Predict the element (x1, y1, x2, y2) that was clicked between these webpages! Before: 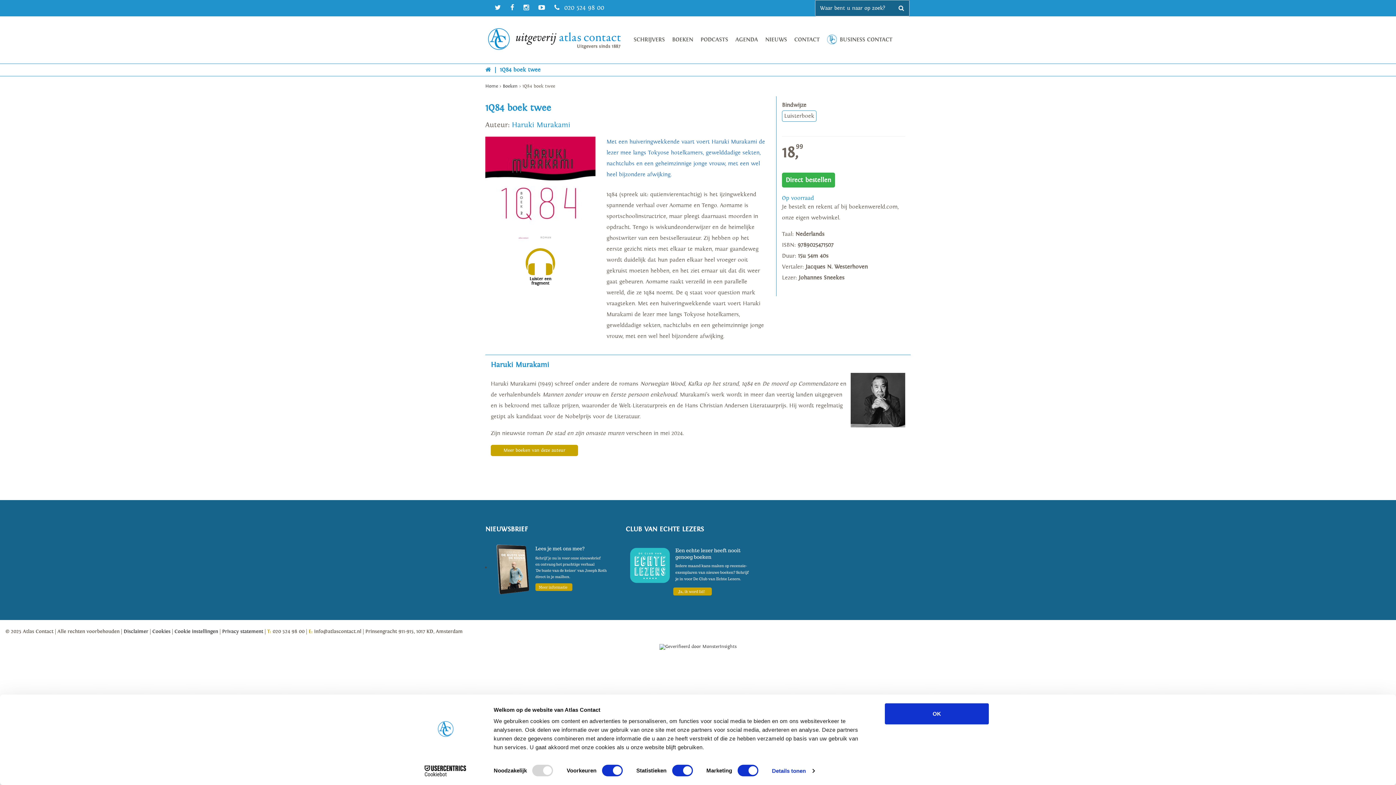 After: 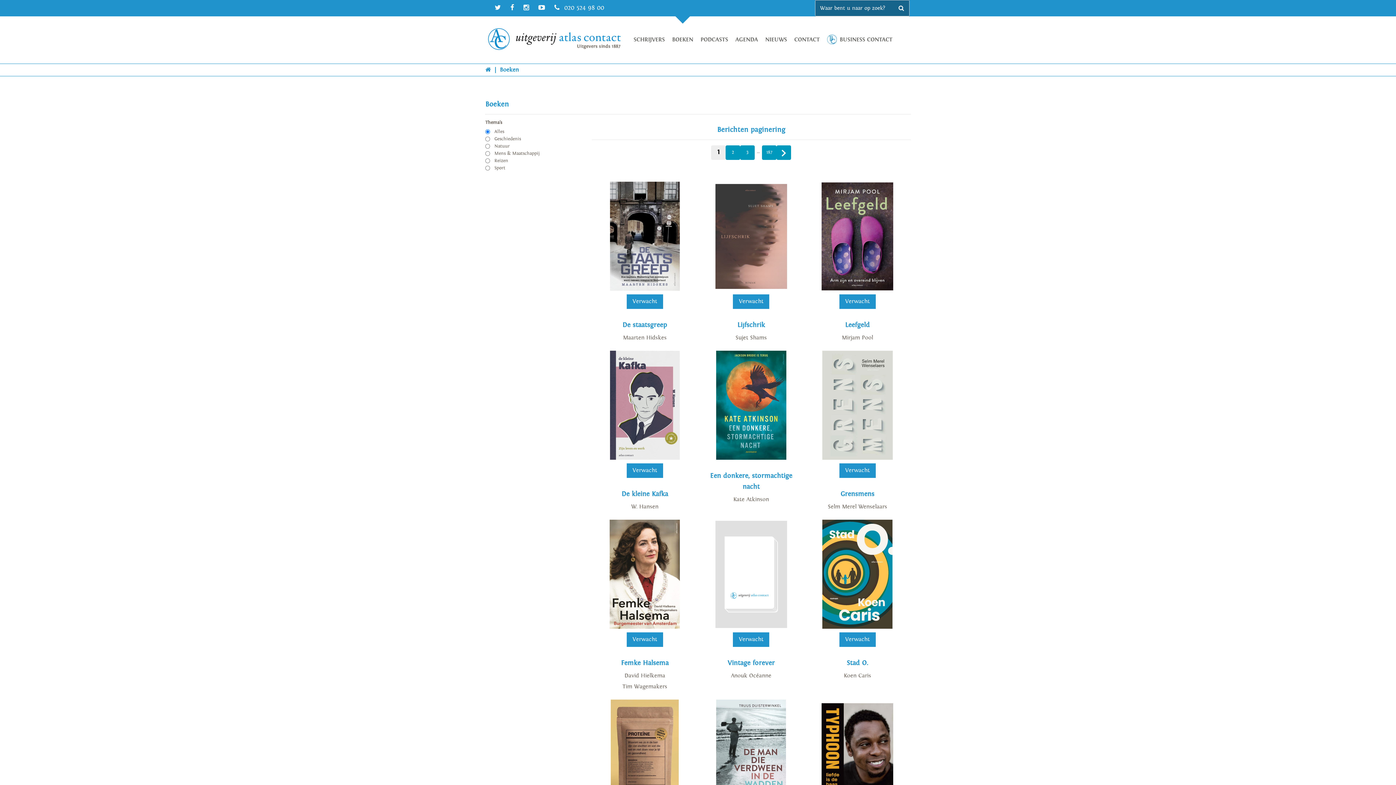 Action: label: BOEKEN bbox: (668, 16, 697, 63)